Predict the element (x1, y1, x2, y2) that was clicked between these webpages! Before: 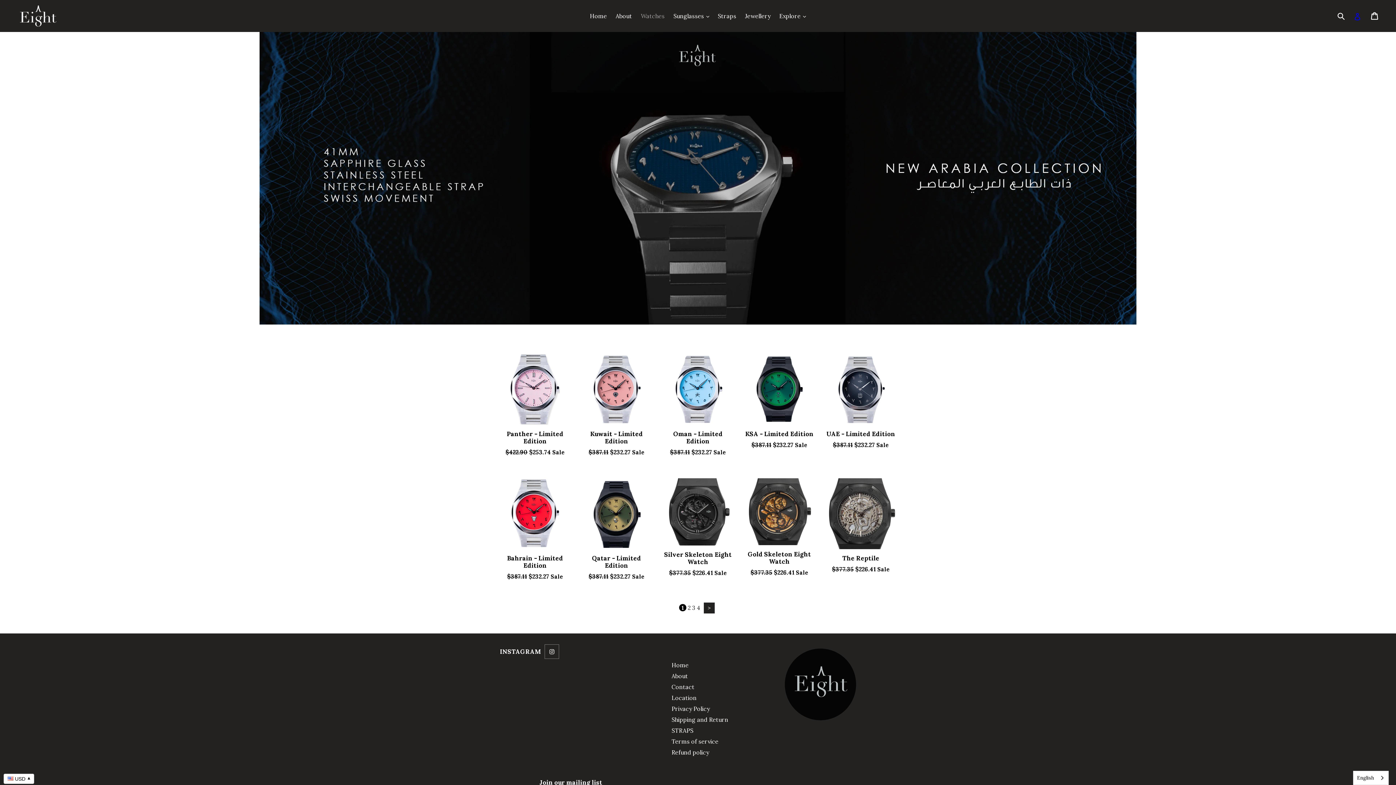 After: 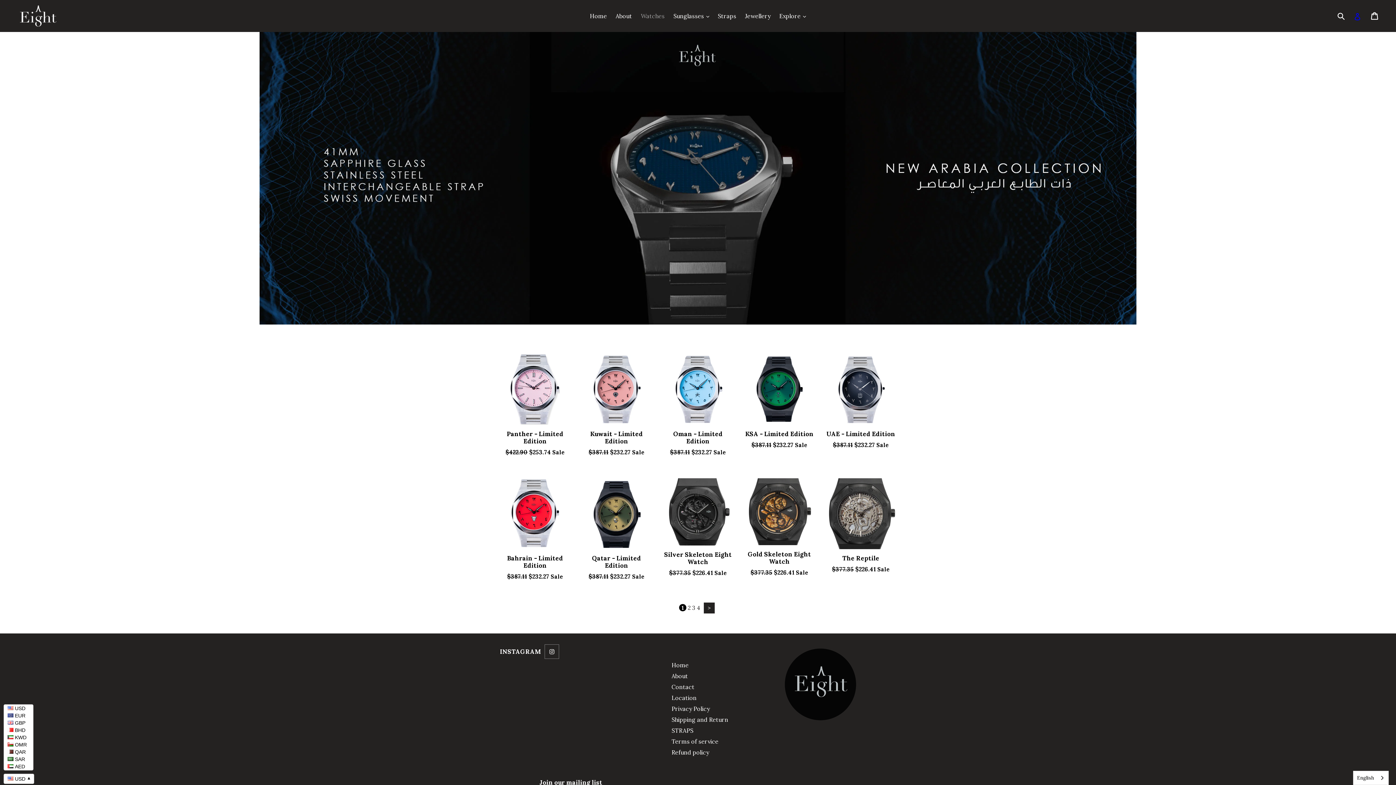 Action: bbox: (3, 774, 34, 784) label:  USD